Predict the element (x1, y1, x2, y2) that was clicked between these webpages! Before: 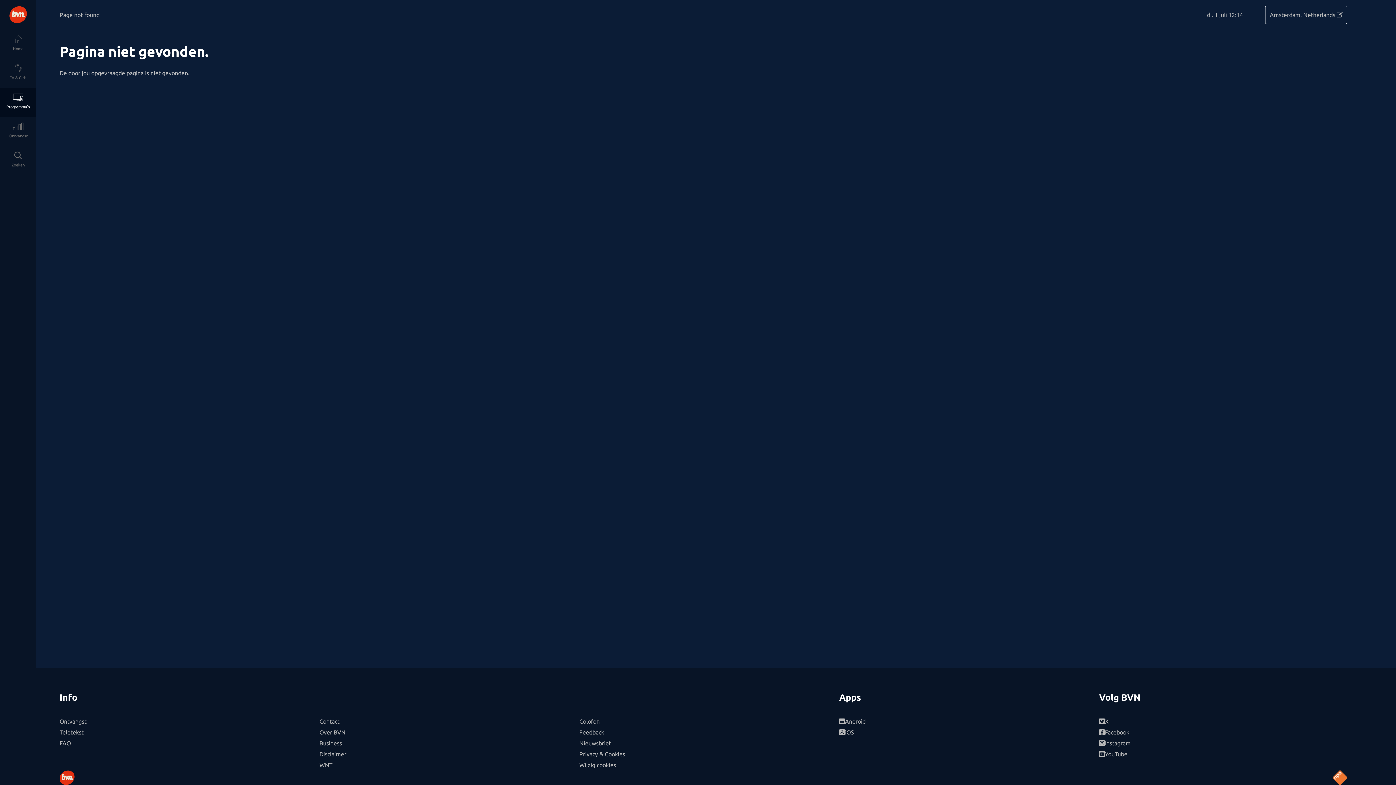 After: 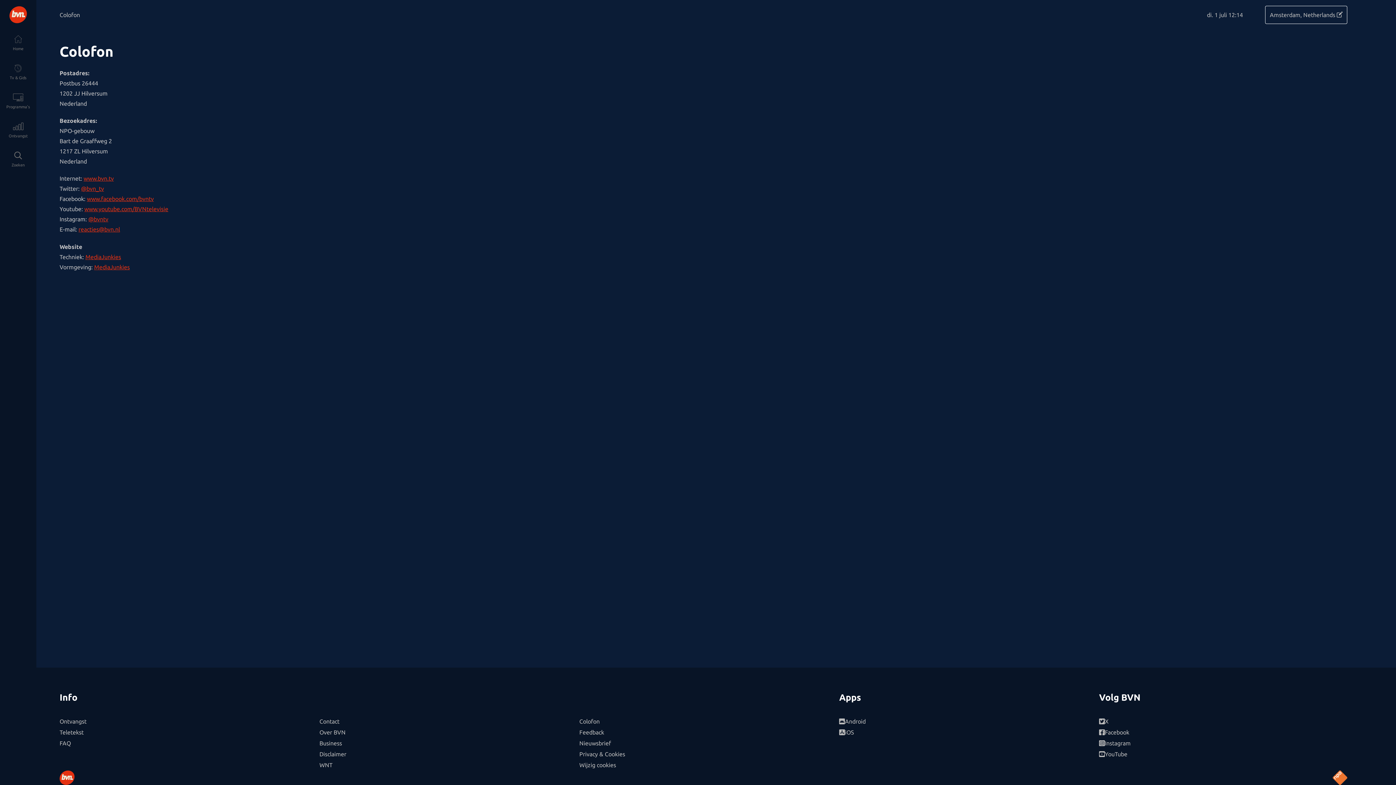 Action: label: Colofon bbox: (579, 716, 827, 727)